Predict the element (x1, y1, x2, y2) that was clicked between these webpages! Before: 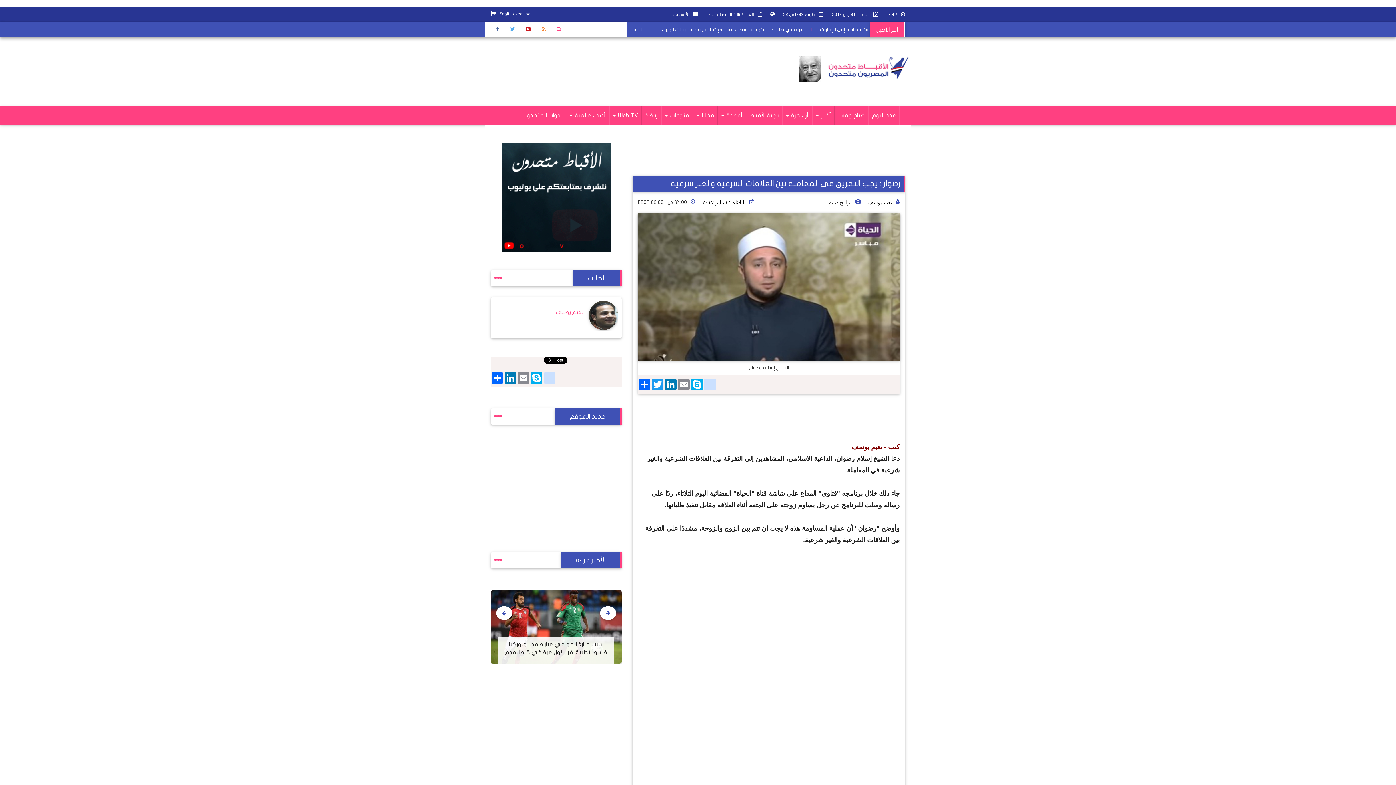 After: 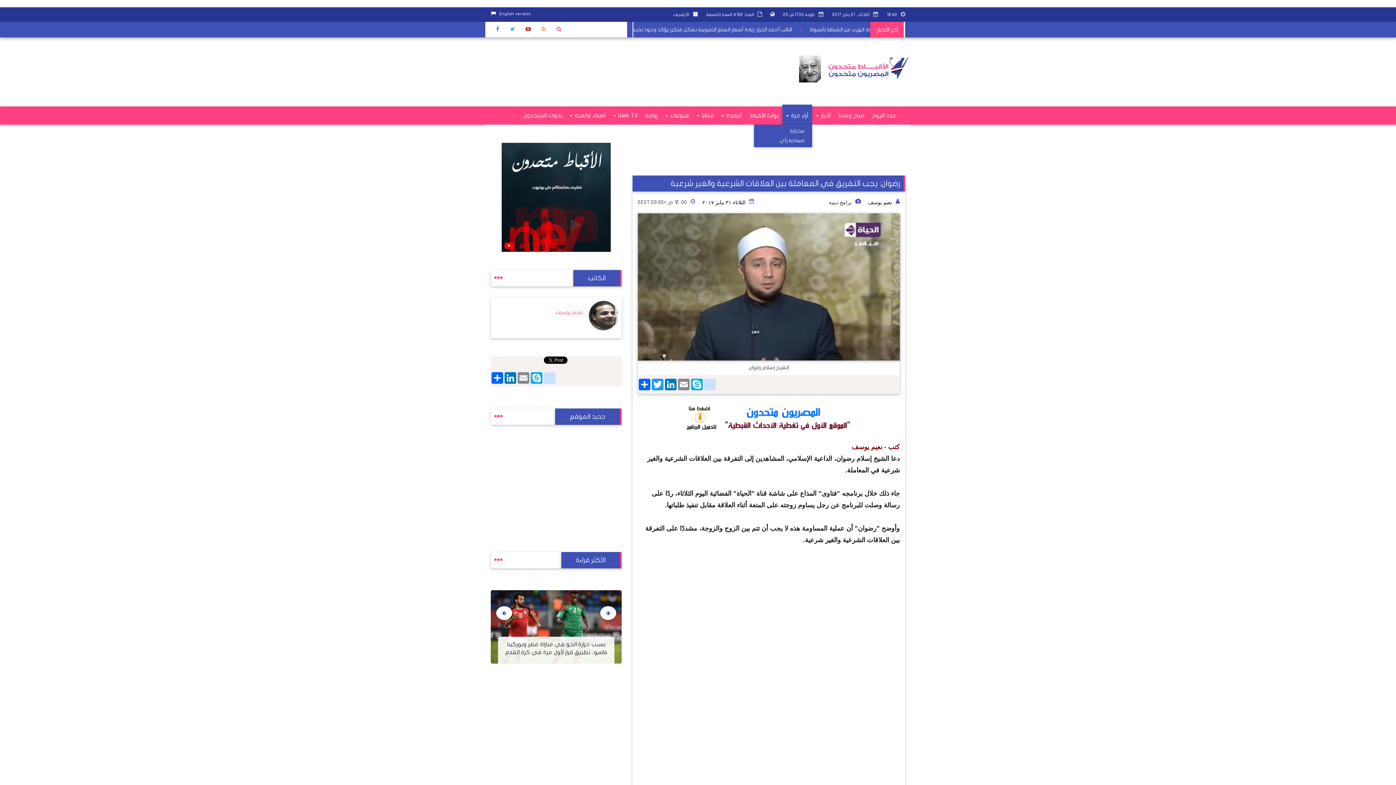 Action: bbox: (782, 106, 812, 124) label: أراء حرة 